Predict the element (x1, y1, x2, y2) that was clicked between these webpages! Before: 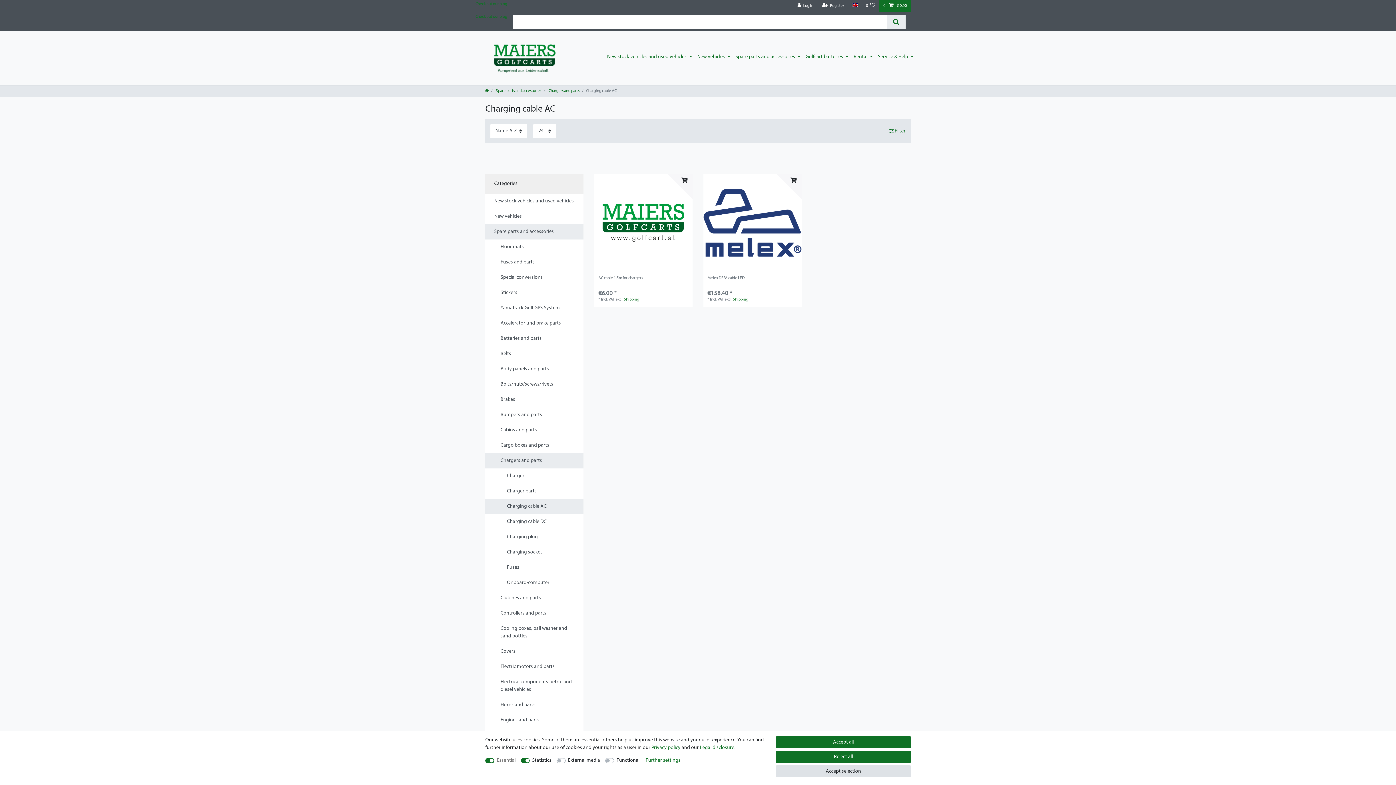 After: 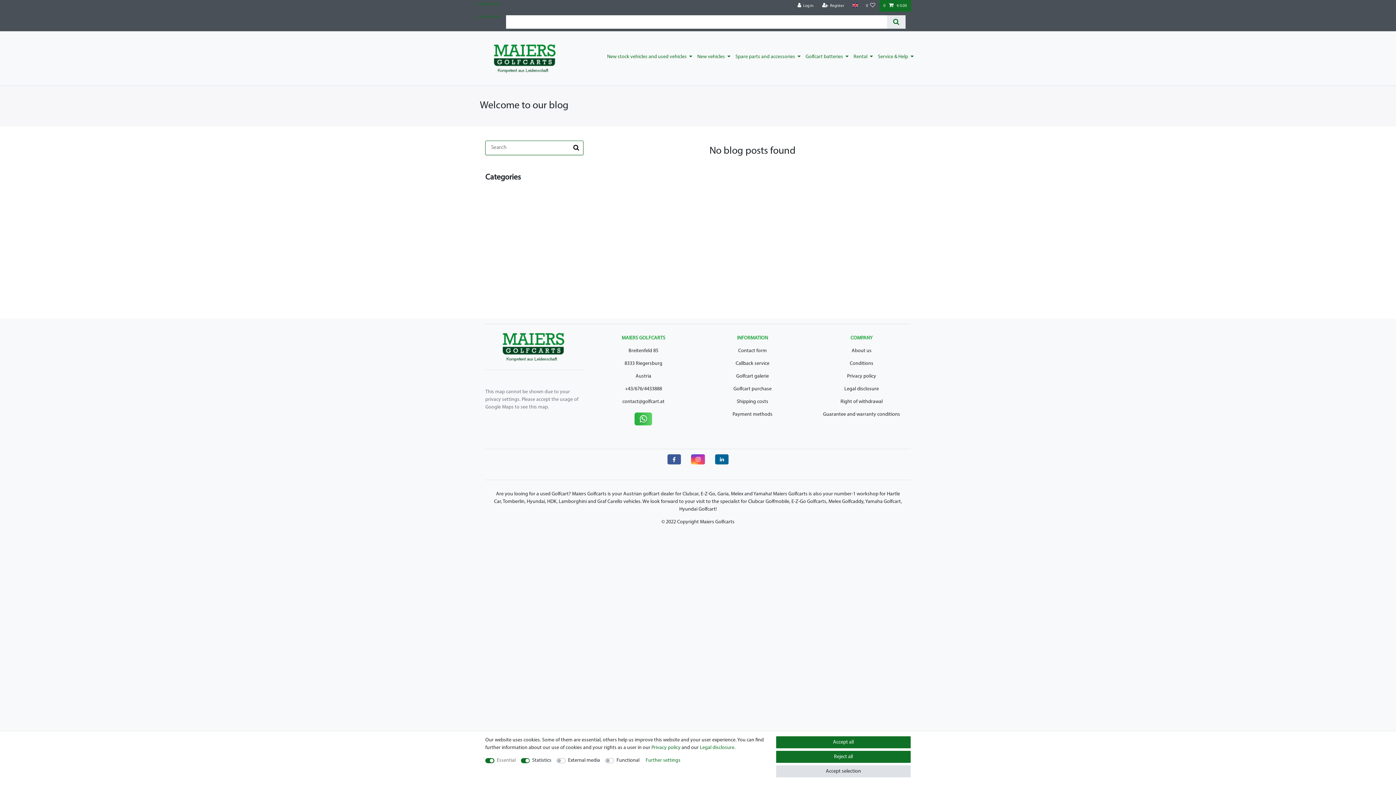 Action: label: Check out our blog bbox: (475, 2, 507, 6)